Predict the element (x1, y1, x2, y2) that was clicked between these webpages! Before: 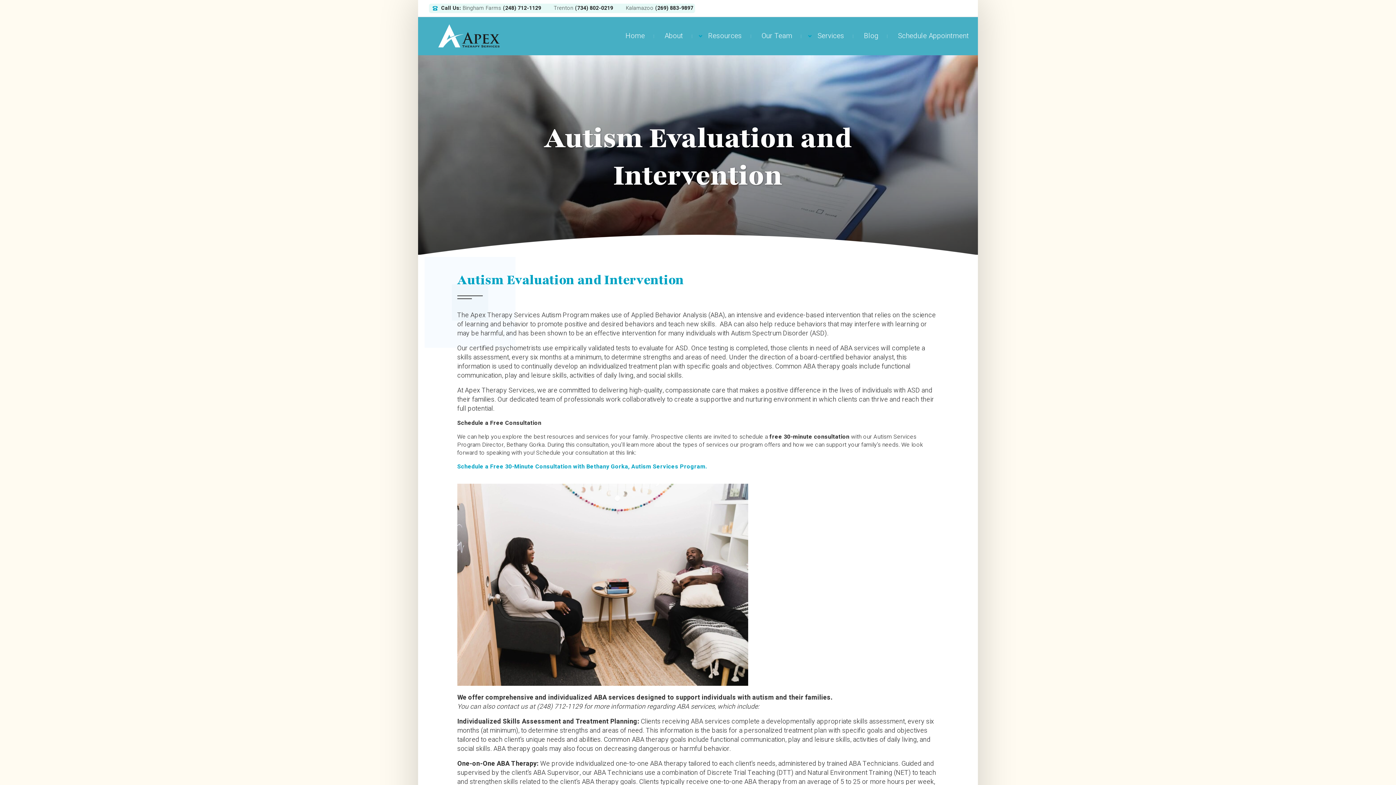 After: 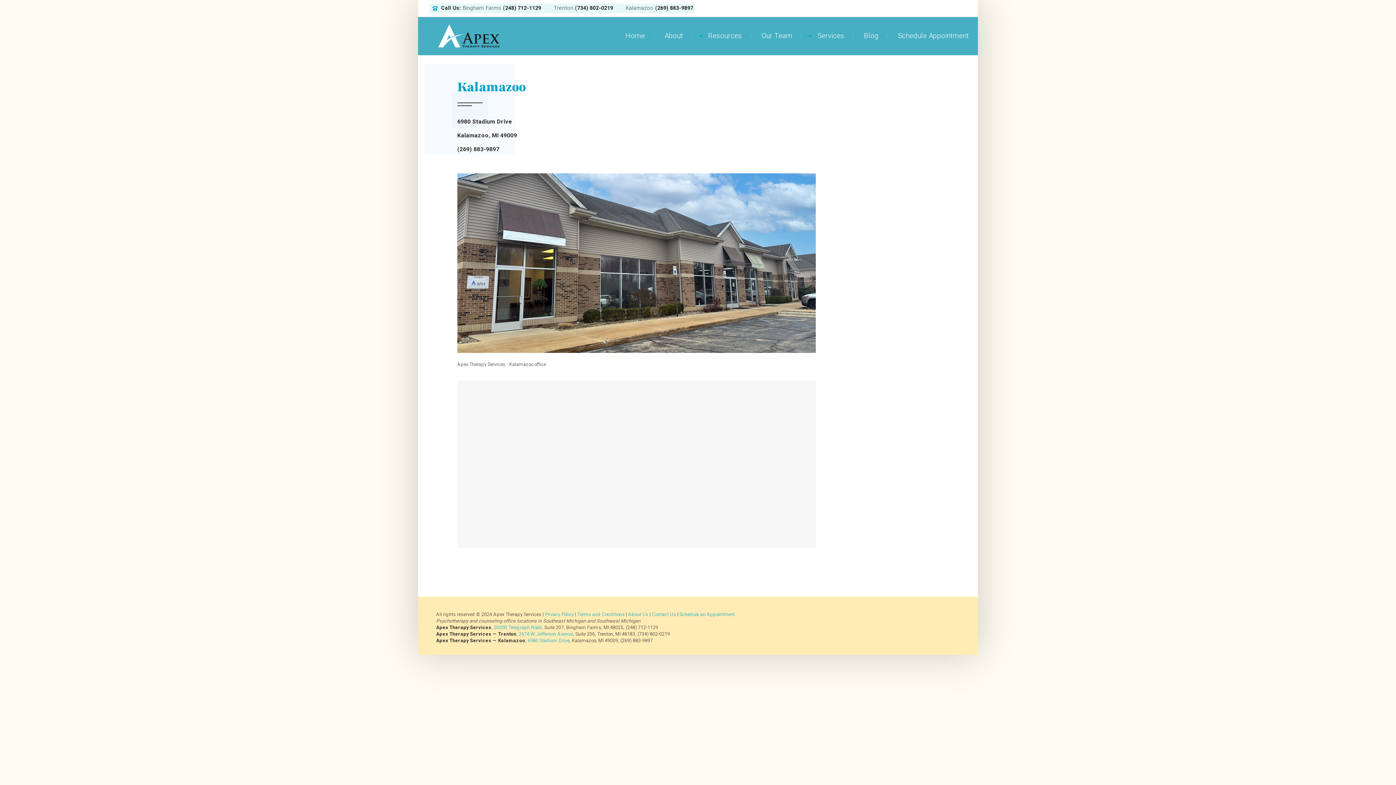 Action: label: Kalamazoo bbox: (625, 4, 653, 12)